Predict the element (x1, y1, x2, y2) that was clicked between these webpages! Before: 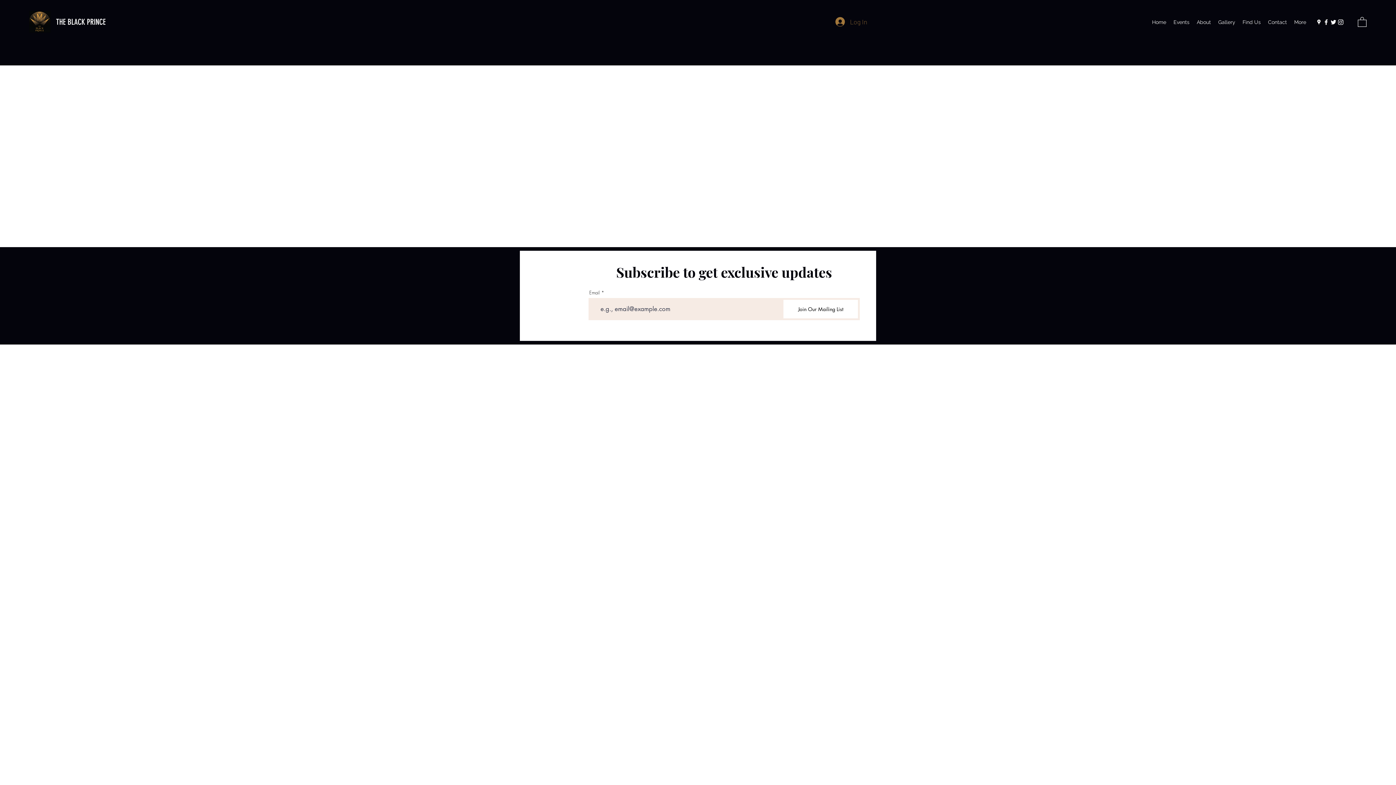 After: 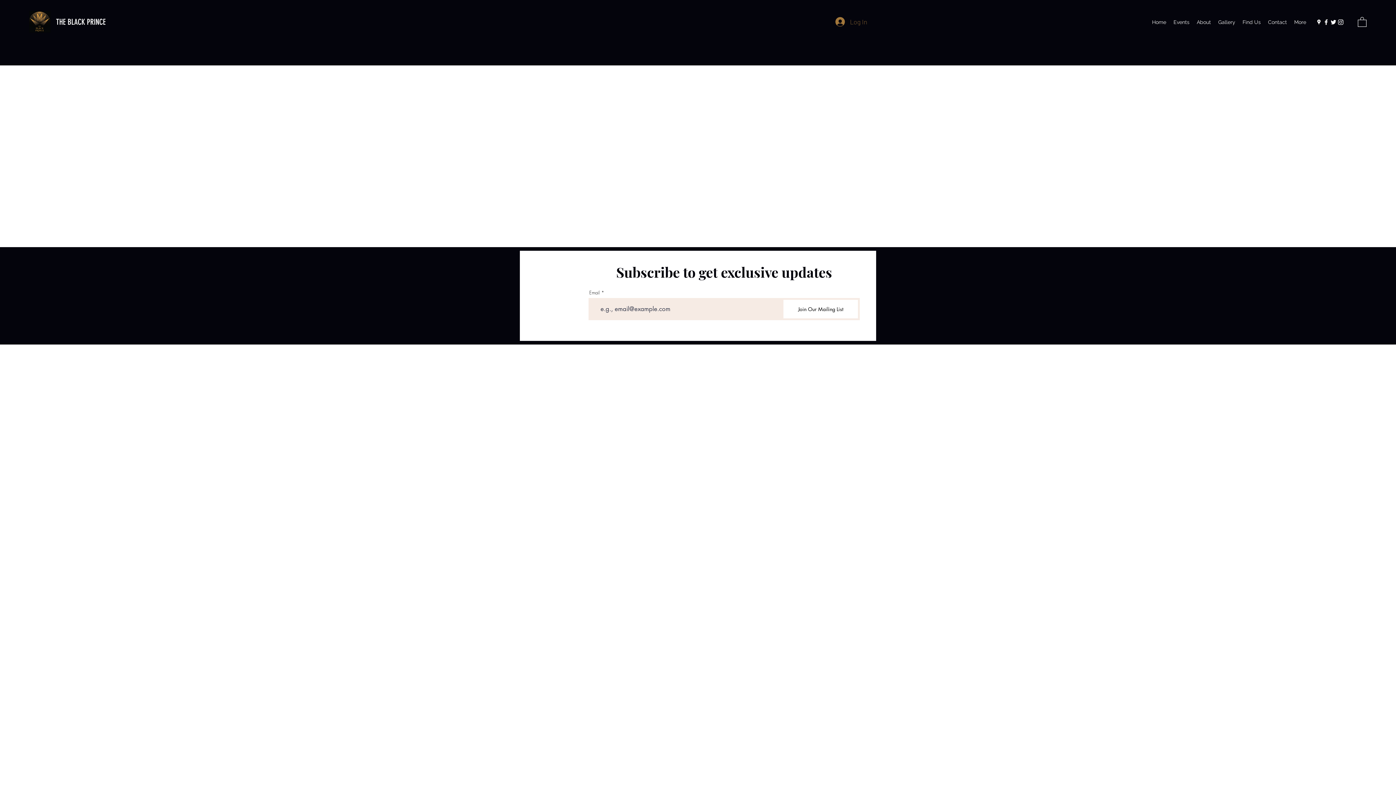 Action: label: Google Places bbox: (1315, 18, 1322, 25)